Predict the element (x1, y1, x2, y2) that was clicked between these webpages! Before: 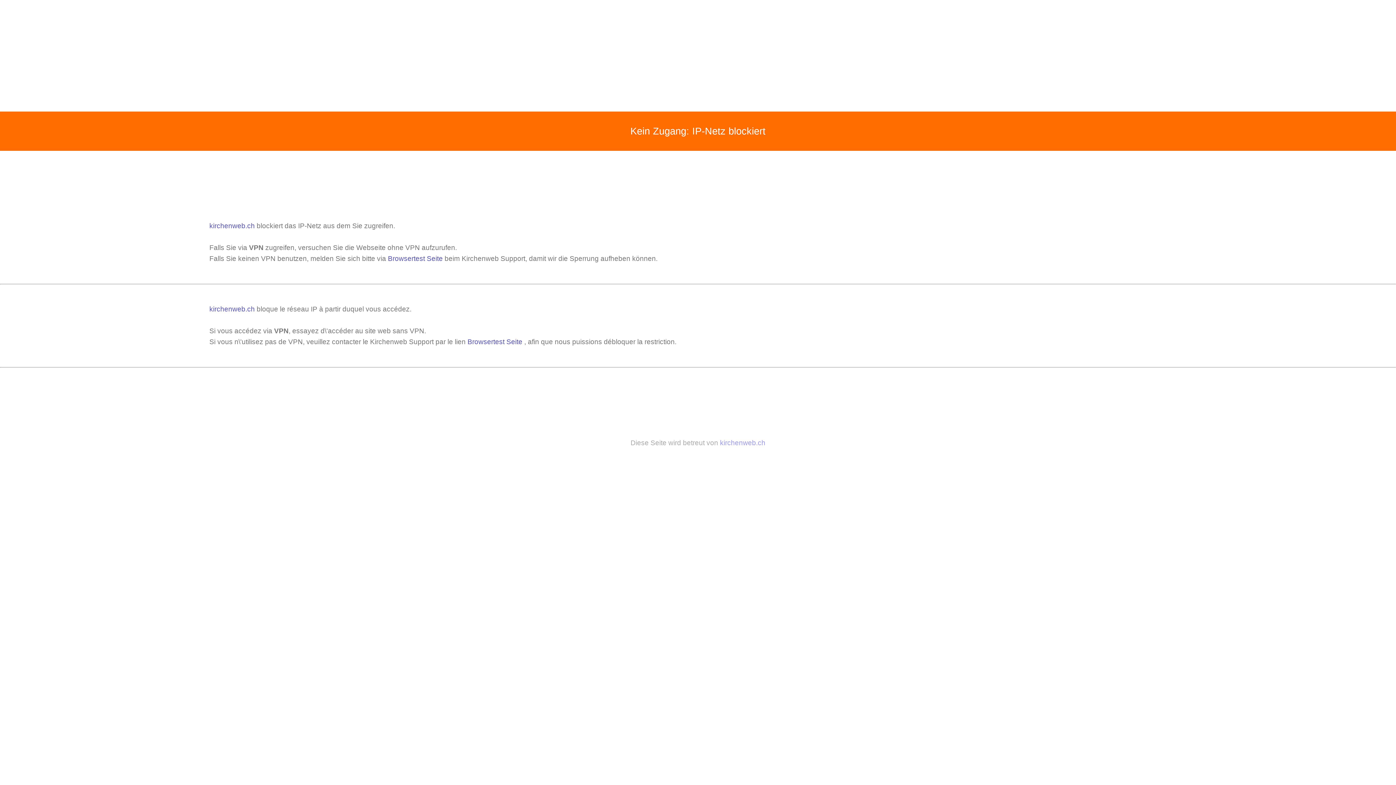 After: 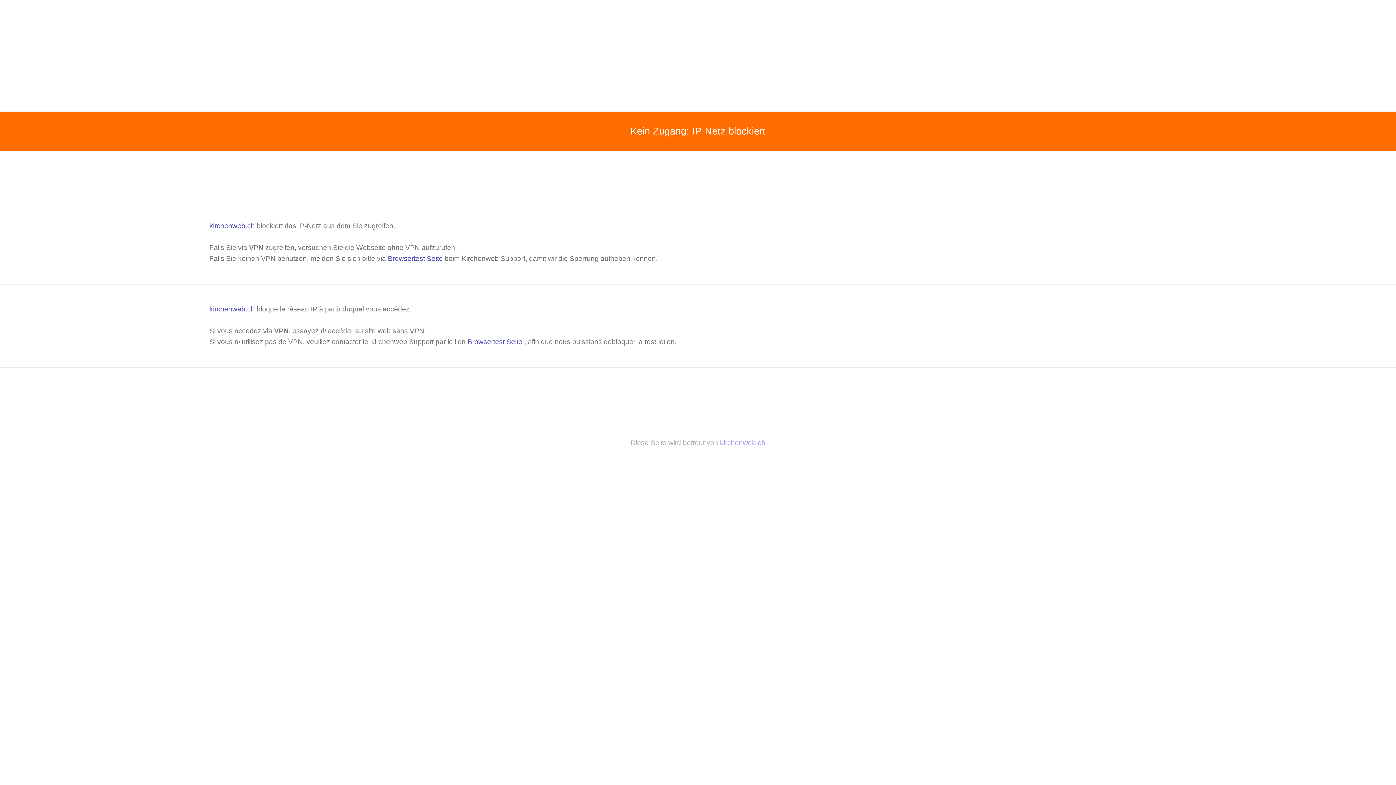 Action: label: kirchenweb.ch  bbox: (209, 305, 256, 313)